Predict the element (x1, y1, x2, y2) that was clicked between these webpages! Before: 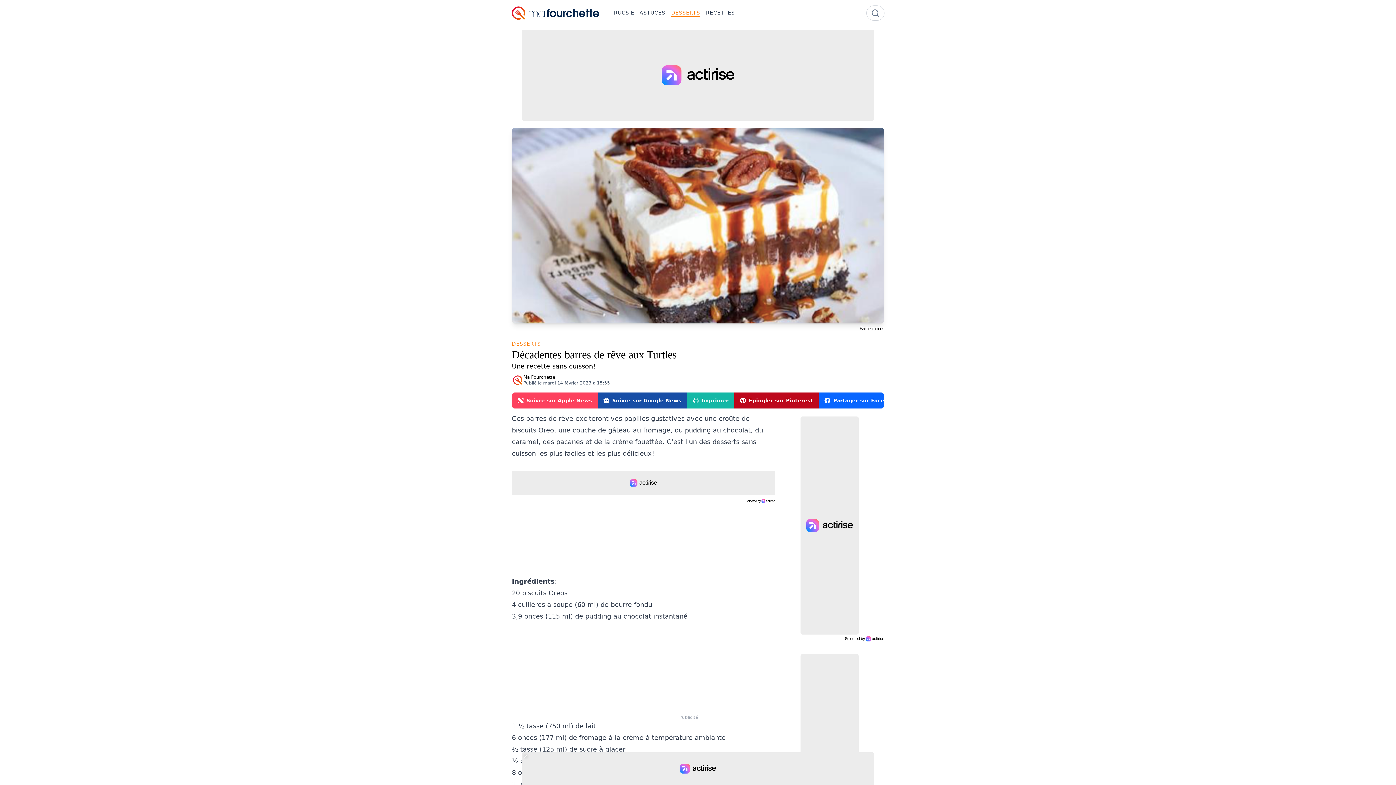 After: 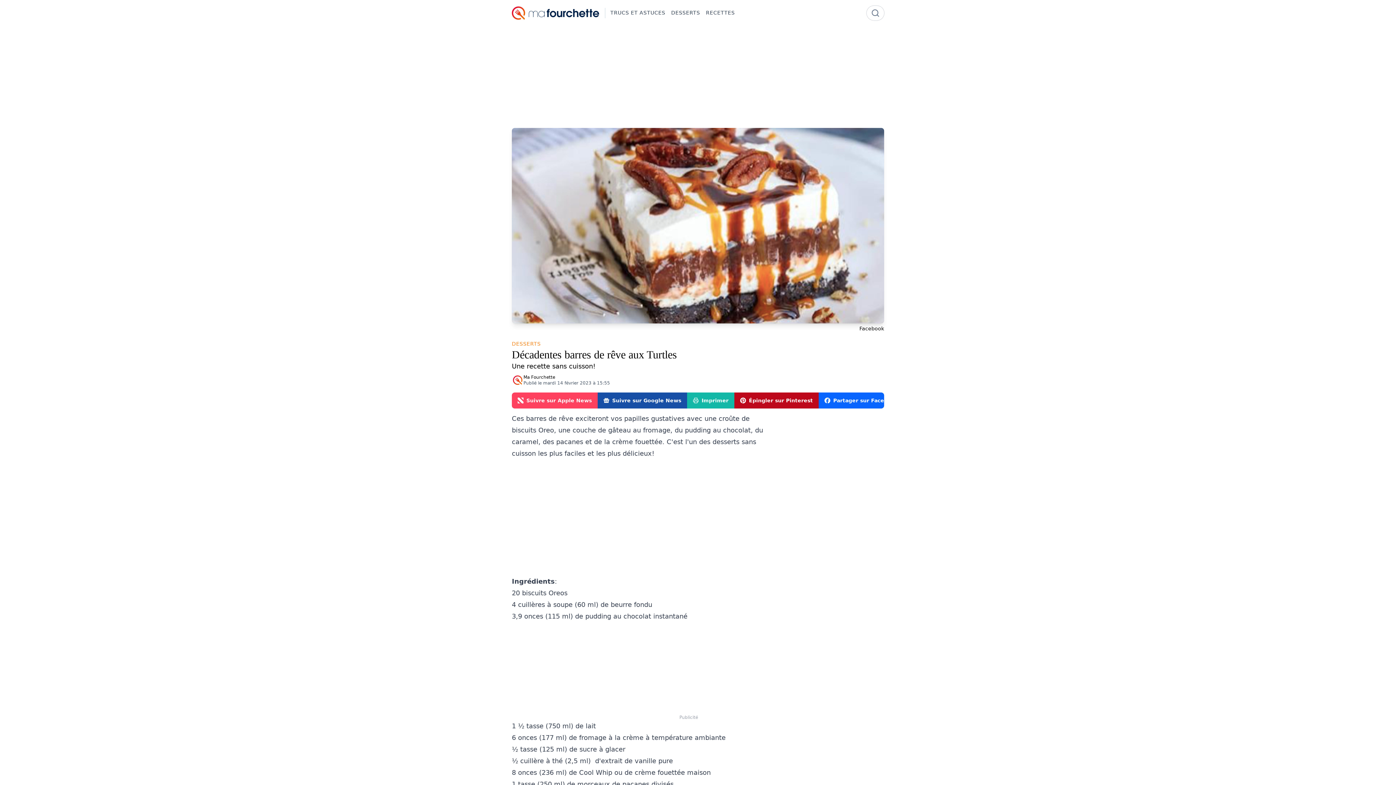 Action: bbox: (512, 5, 599, 20)